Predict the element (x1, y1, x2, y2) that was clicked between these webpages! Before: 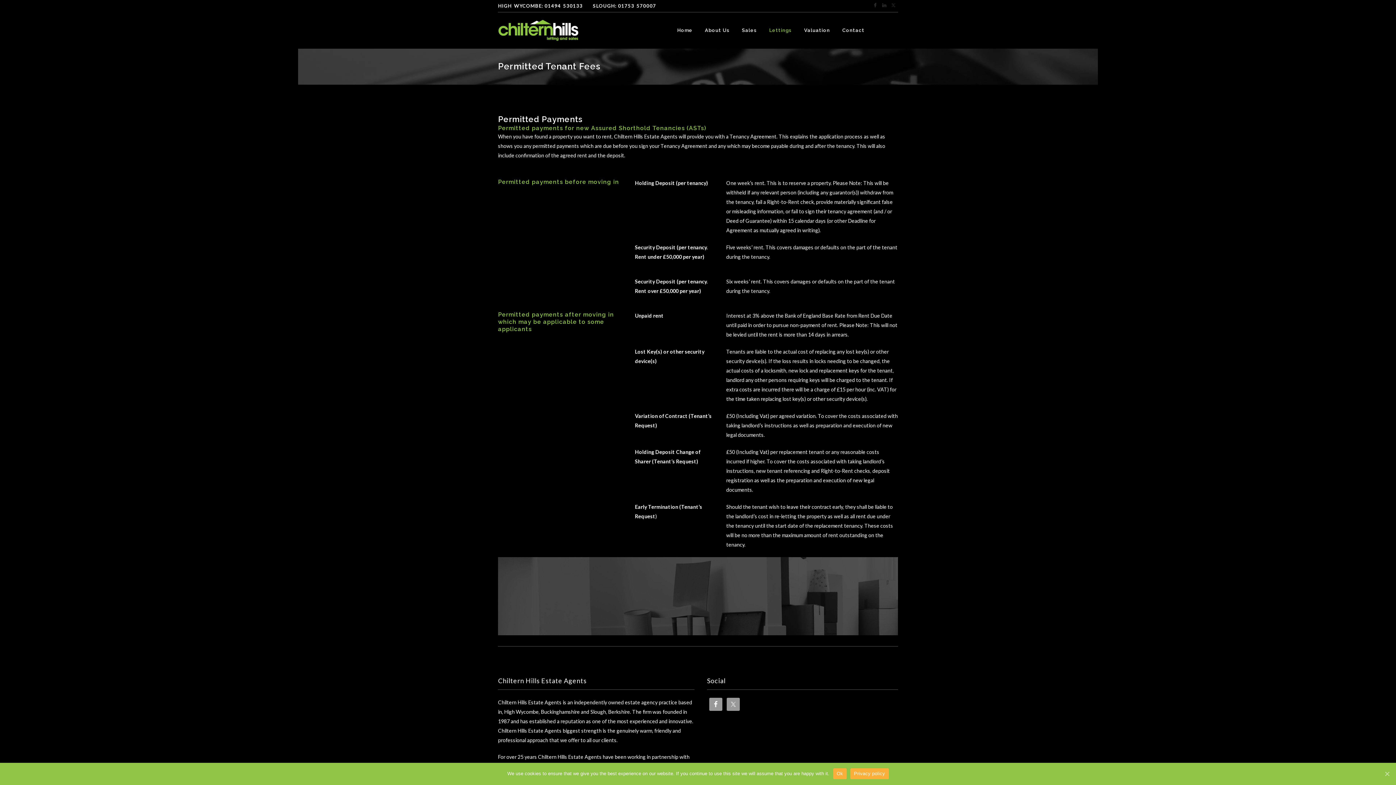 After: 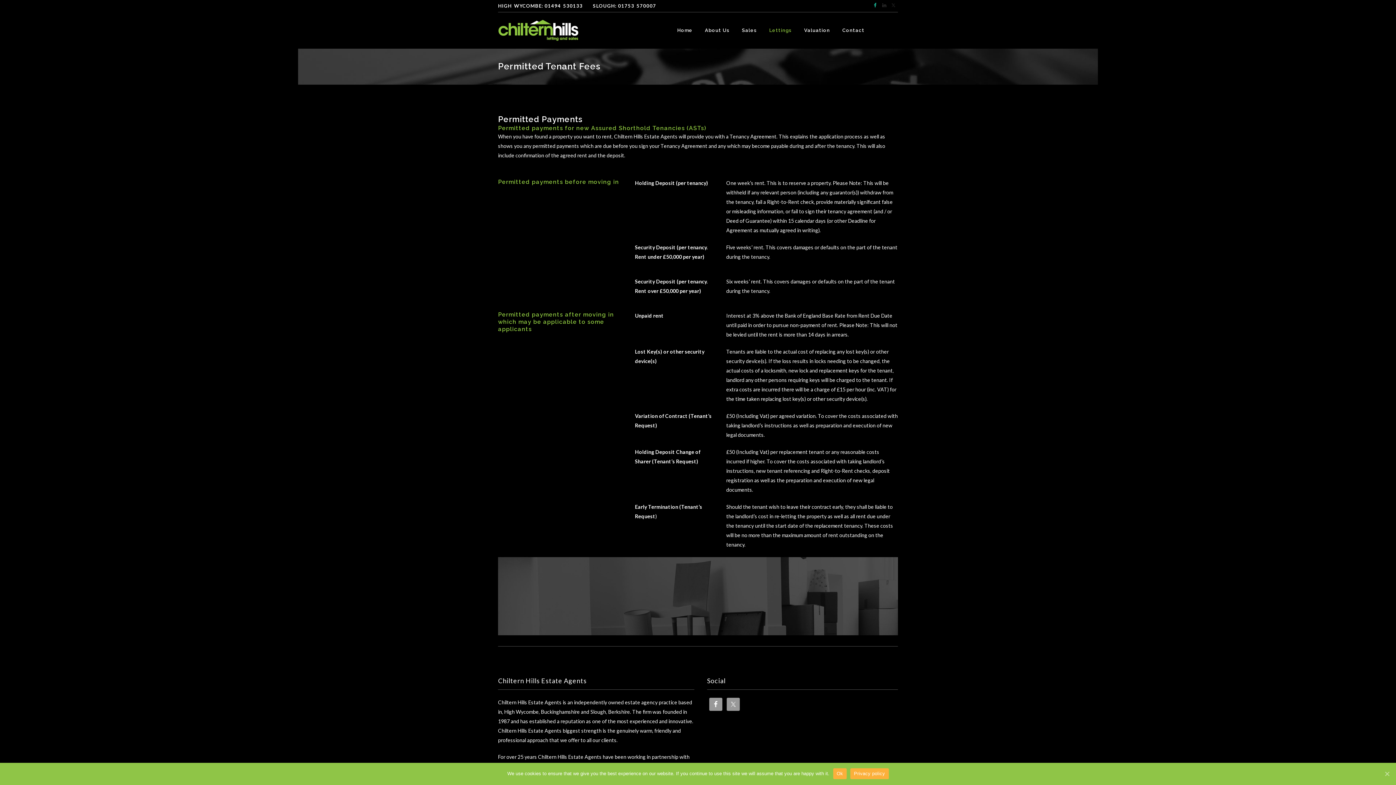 Action: bbox: (873, 2, 877, 7)